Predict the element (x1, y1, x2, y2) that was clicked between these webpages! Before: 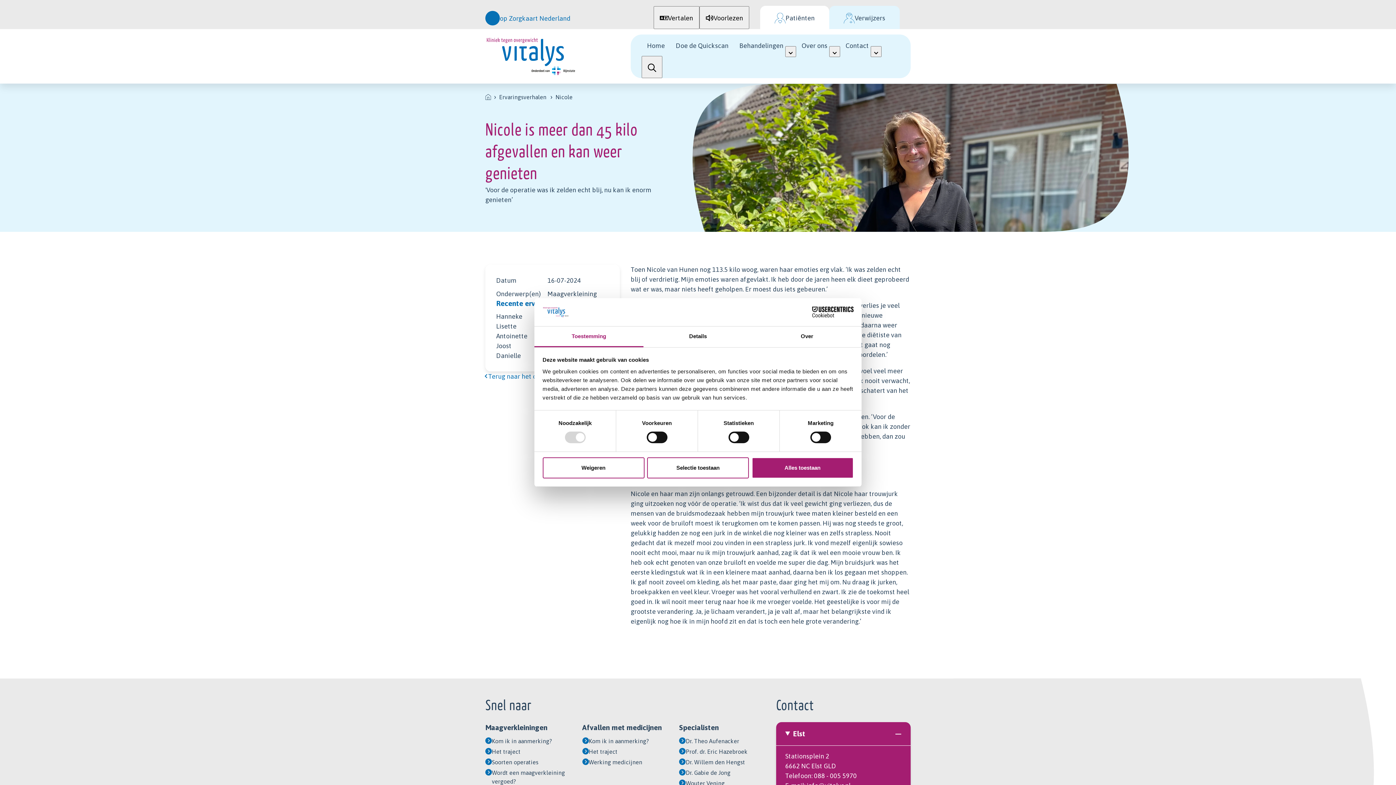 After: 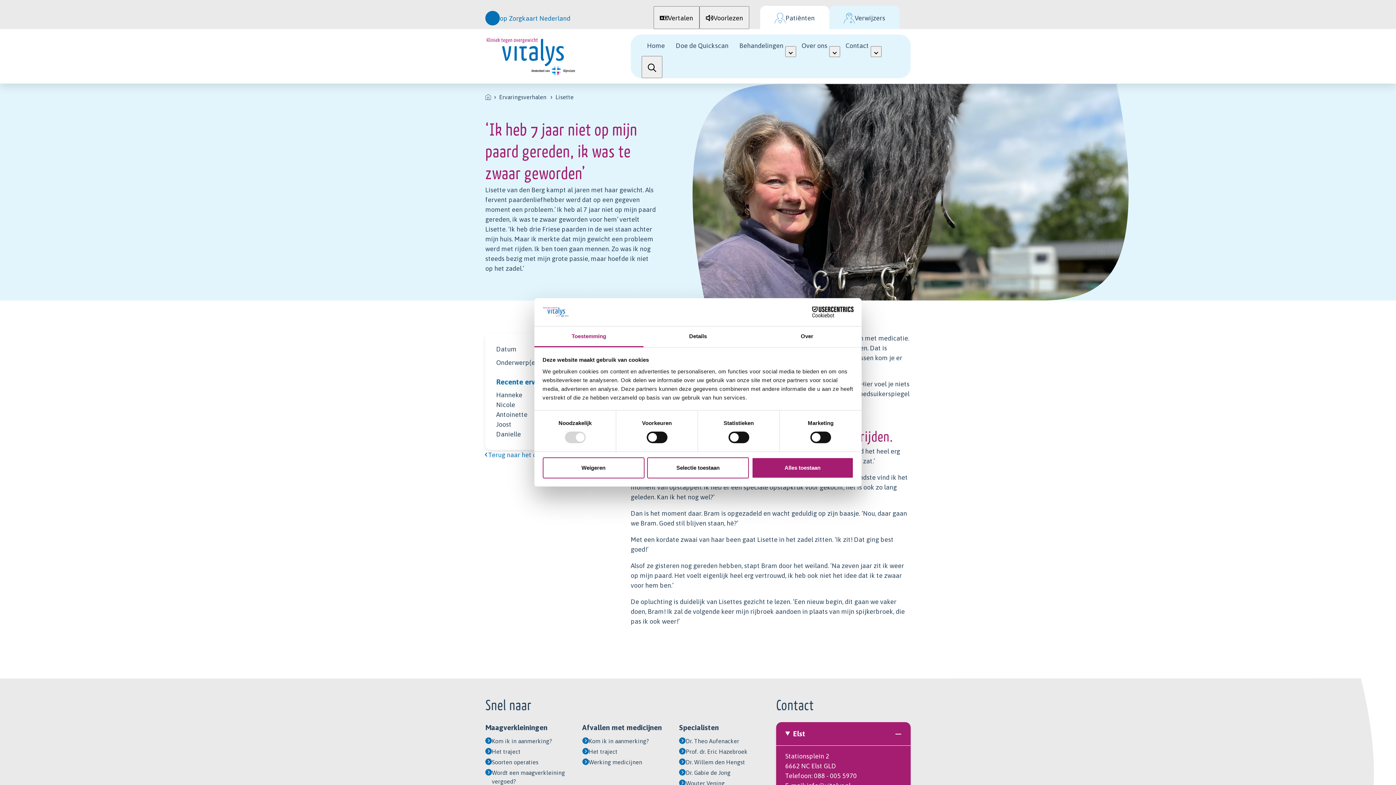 Action: bbox: (496, 321, 516, 331) label: Lisette